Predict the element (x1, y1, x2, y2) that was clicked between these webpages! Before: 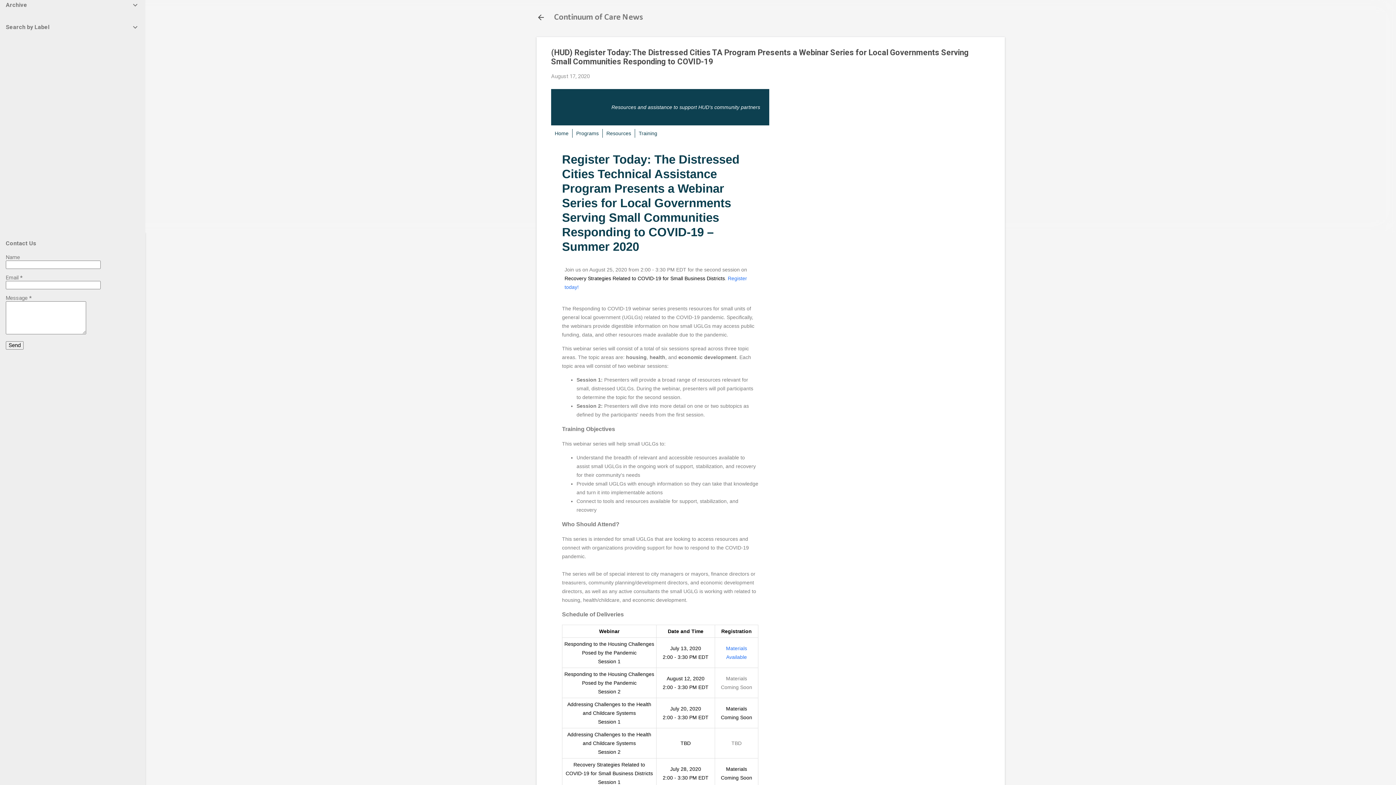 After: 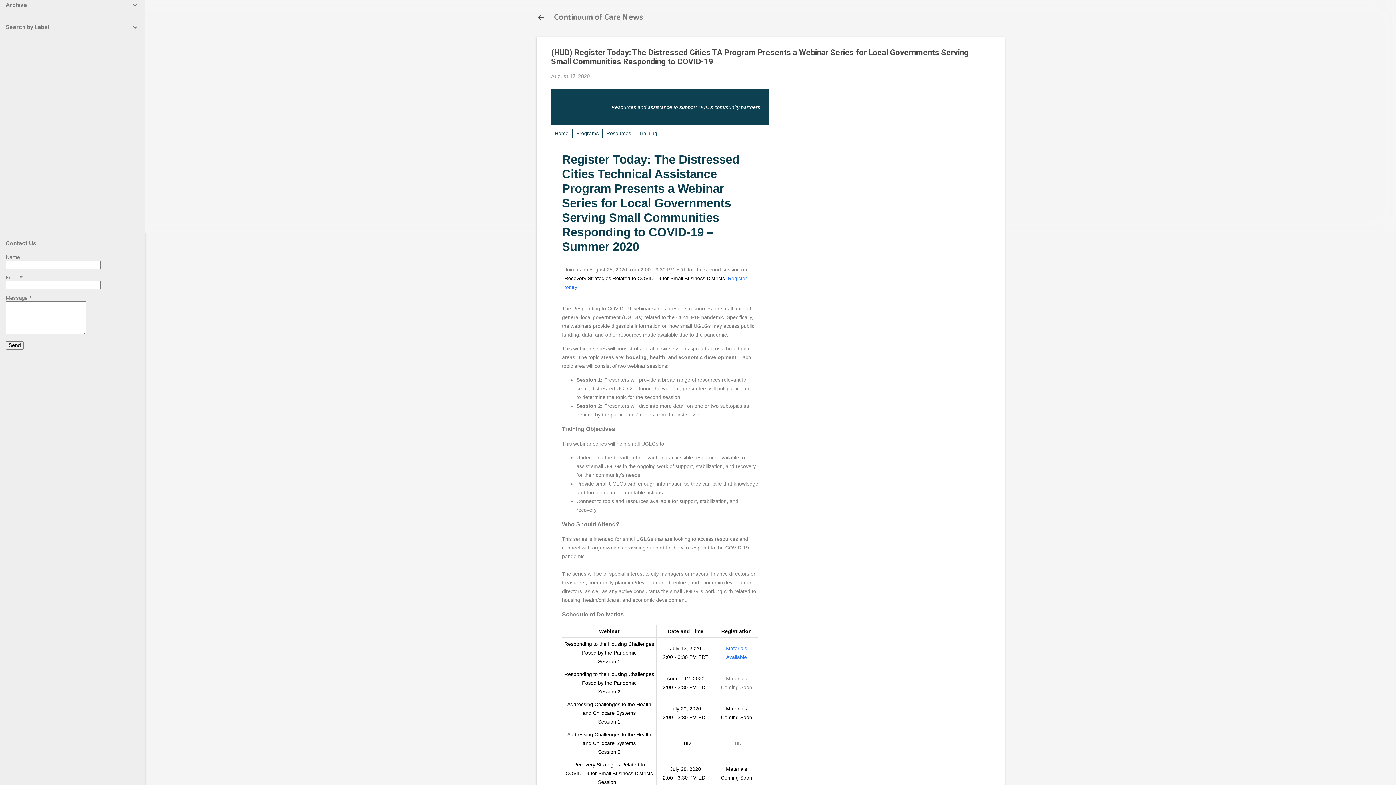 Action: bbox: (602, 130, 634, 136) label: Resources